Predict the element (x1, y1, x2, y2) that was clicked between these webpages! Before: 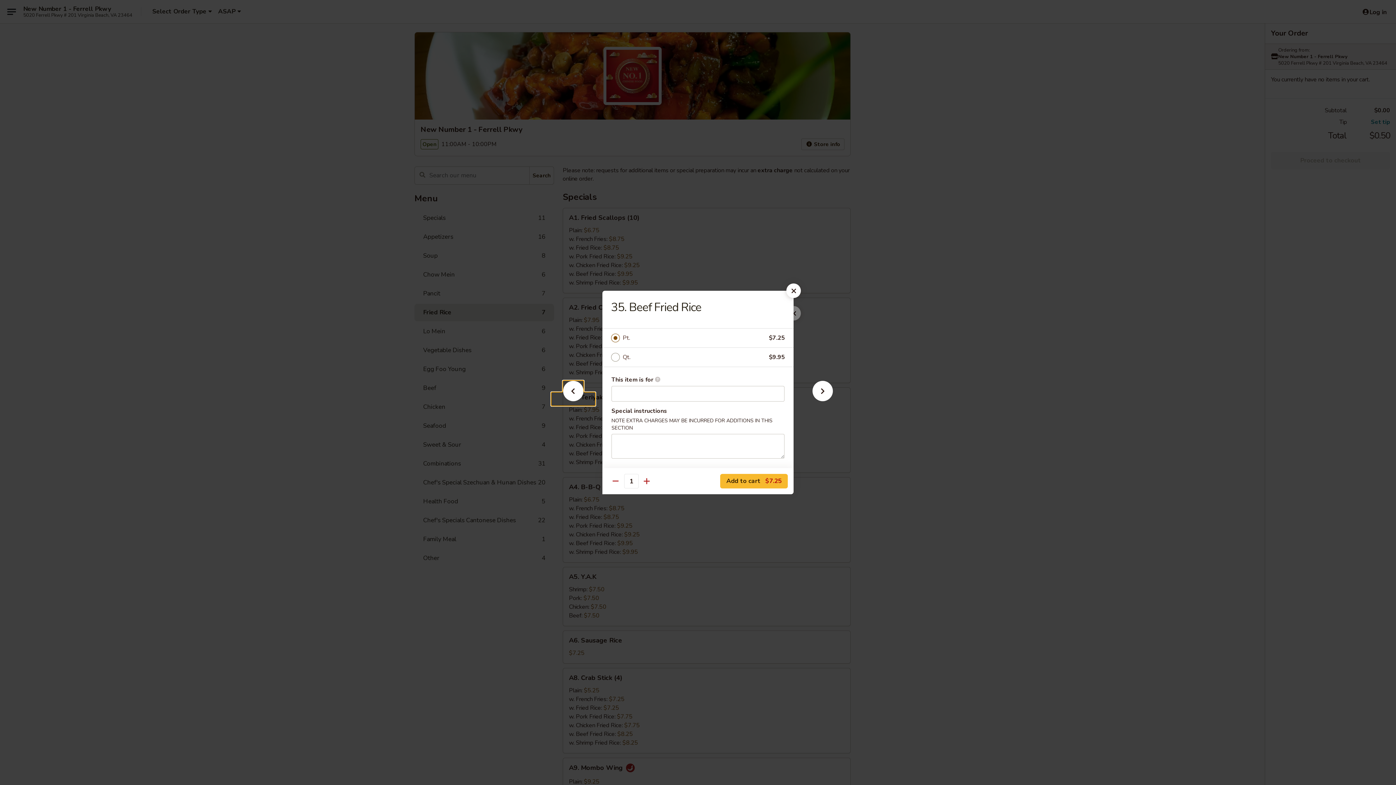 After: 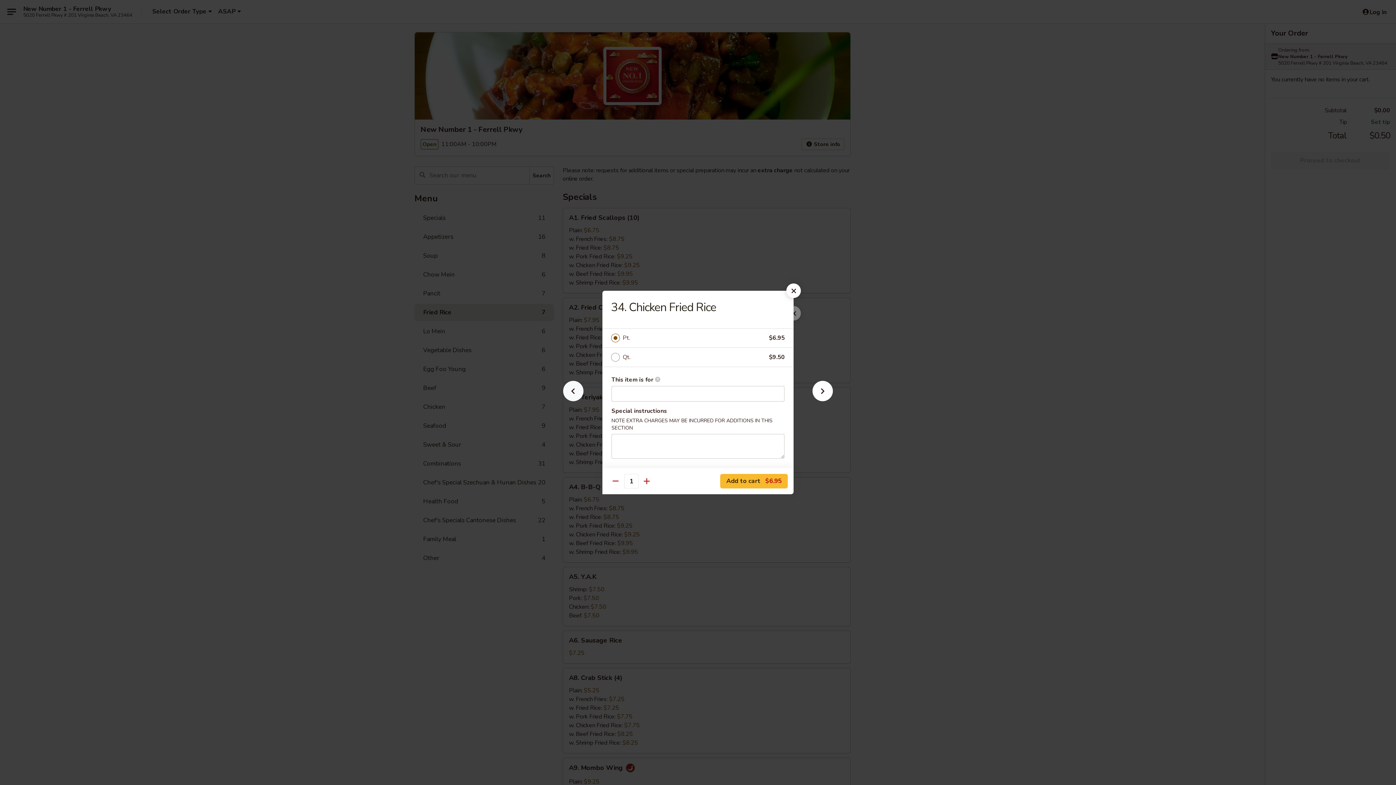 Action: bbox: (551, 392, 595, 405)